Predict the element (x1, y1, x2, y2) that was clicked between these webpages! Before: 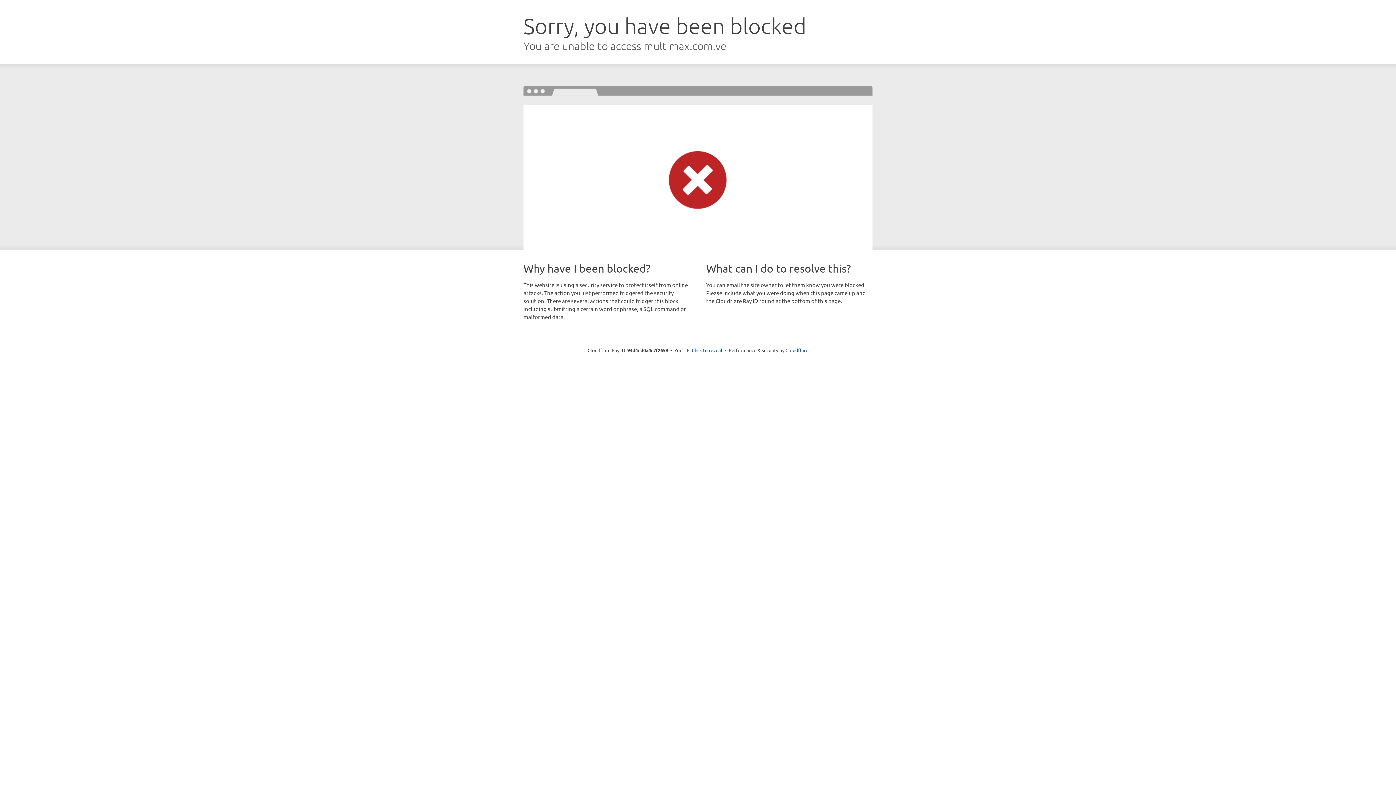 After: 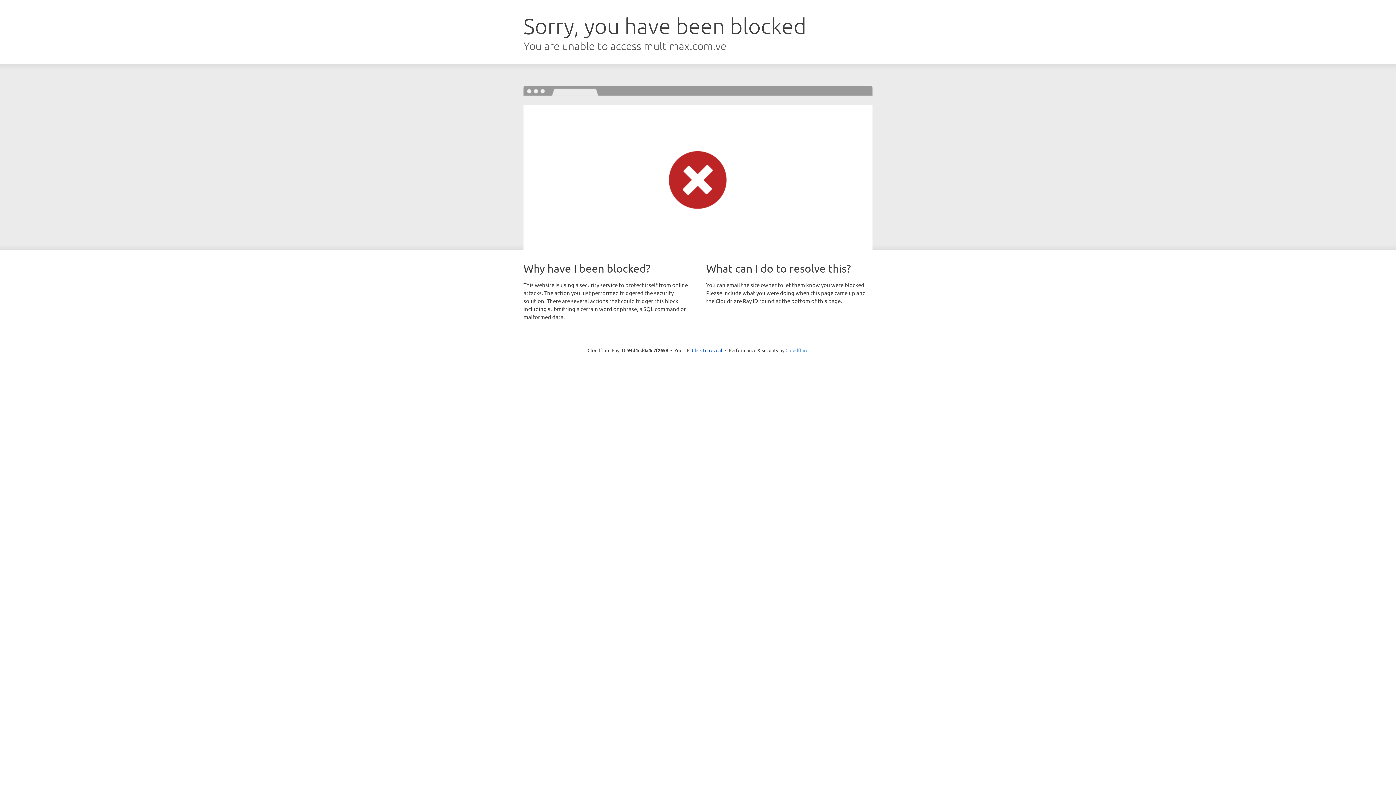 Action: bbox: (785, 347, 808, 353) label: Cloudflare